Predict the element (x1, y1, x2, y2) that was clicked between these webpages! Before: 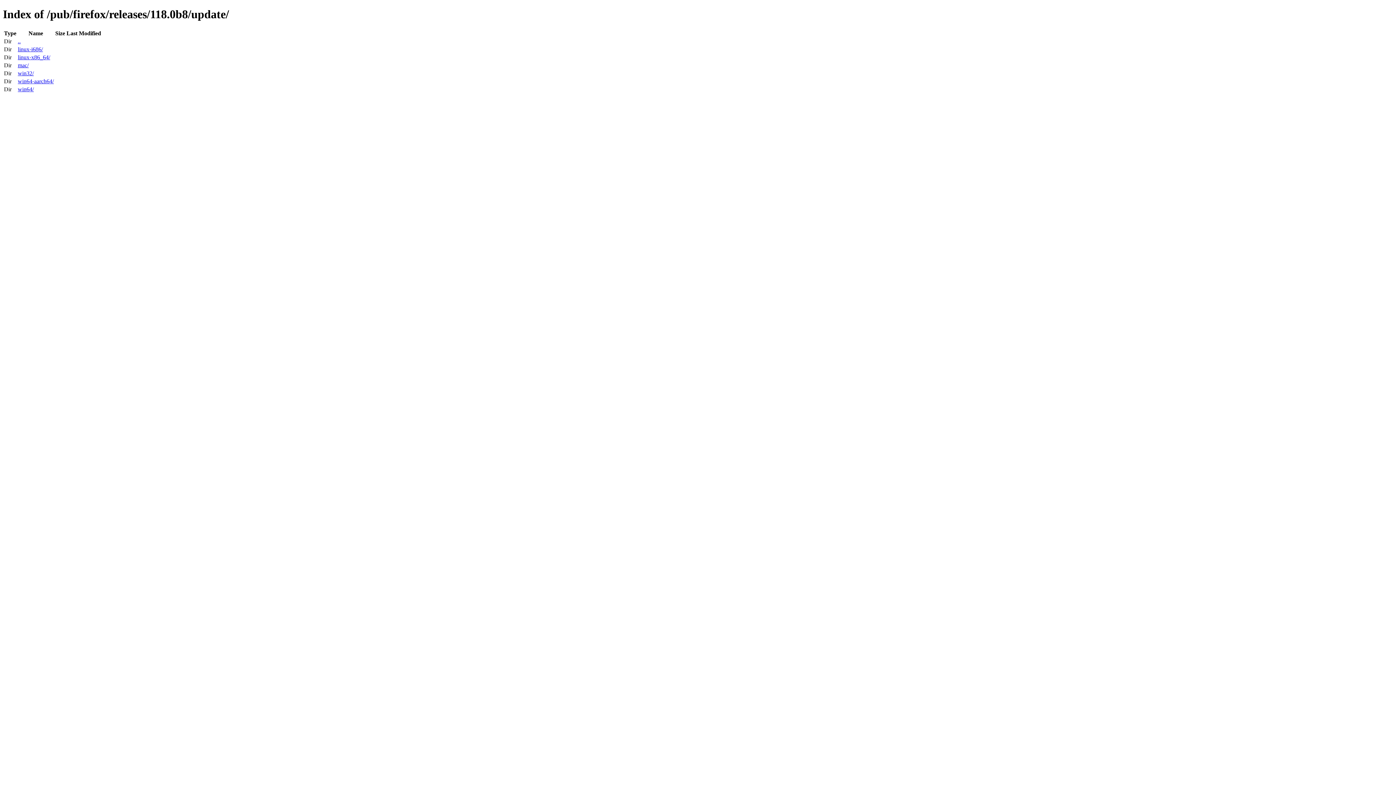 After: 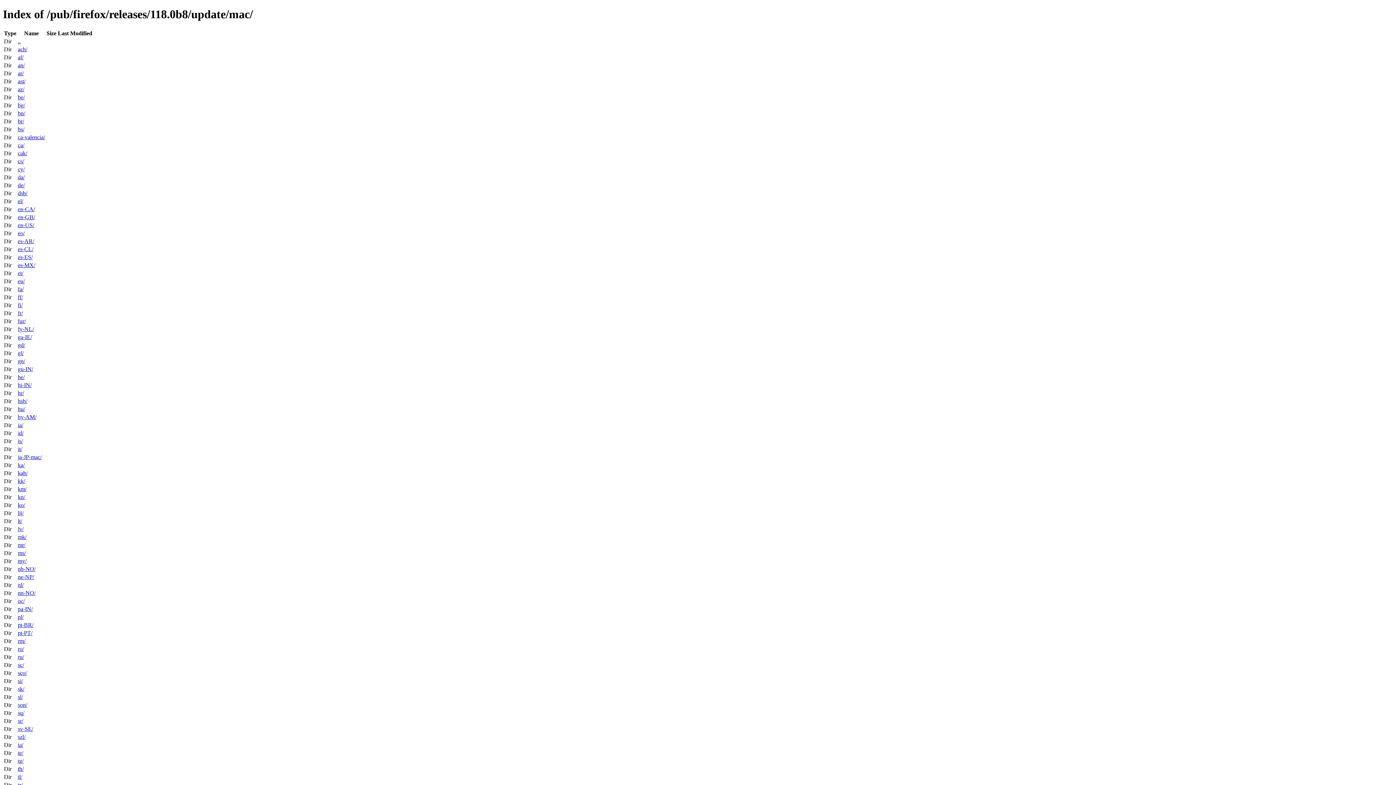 Action: bbox: (17, 62, 28, 68) label: mac/